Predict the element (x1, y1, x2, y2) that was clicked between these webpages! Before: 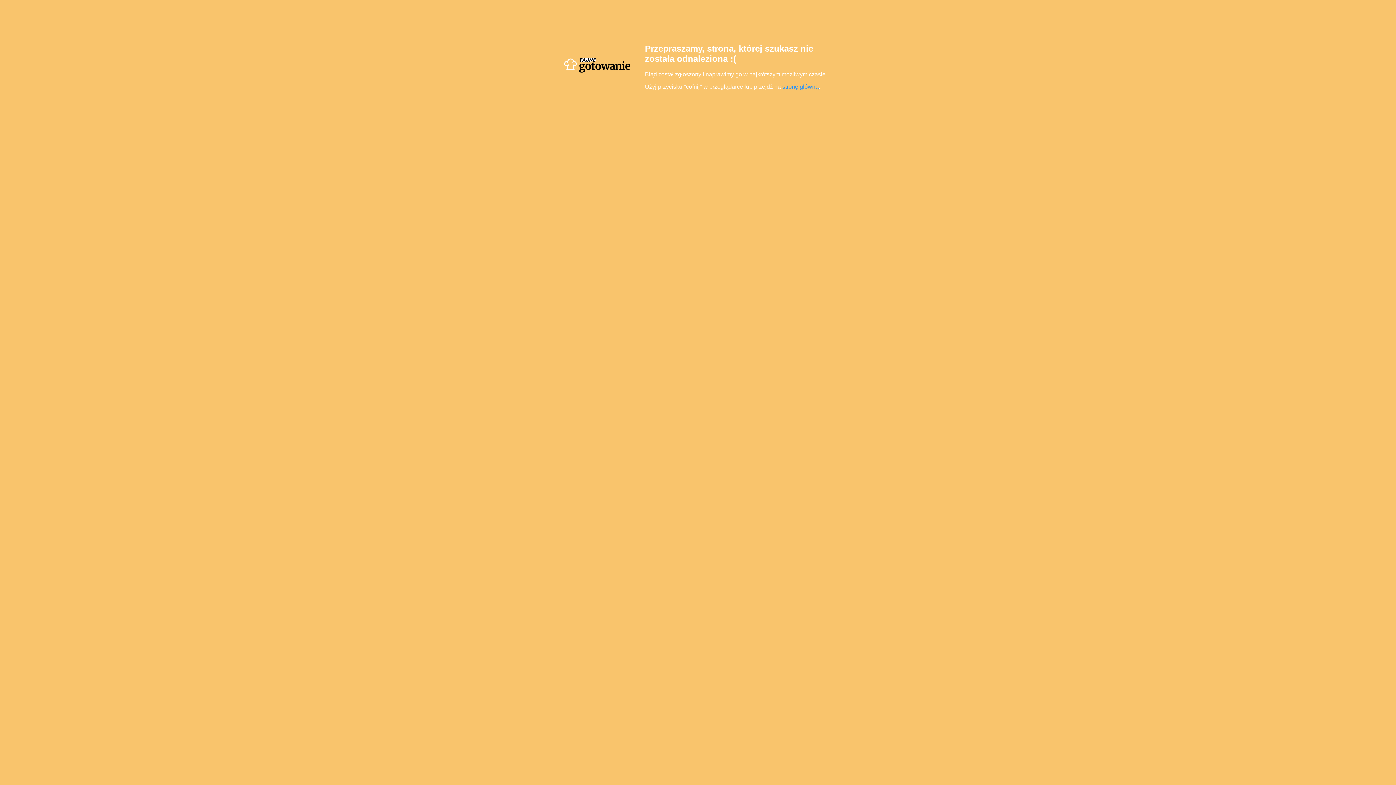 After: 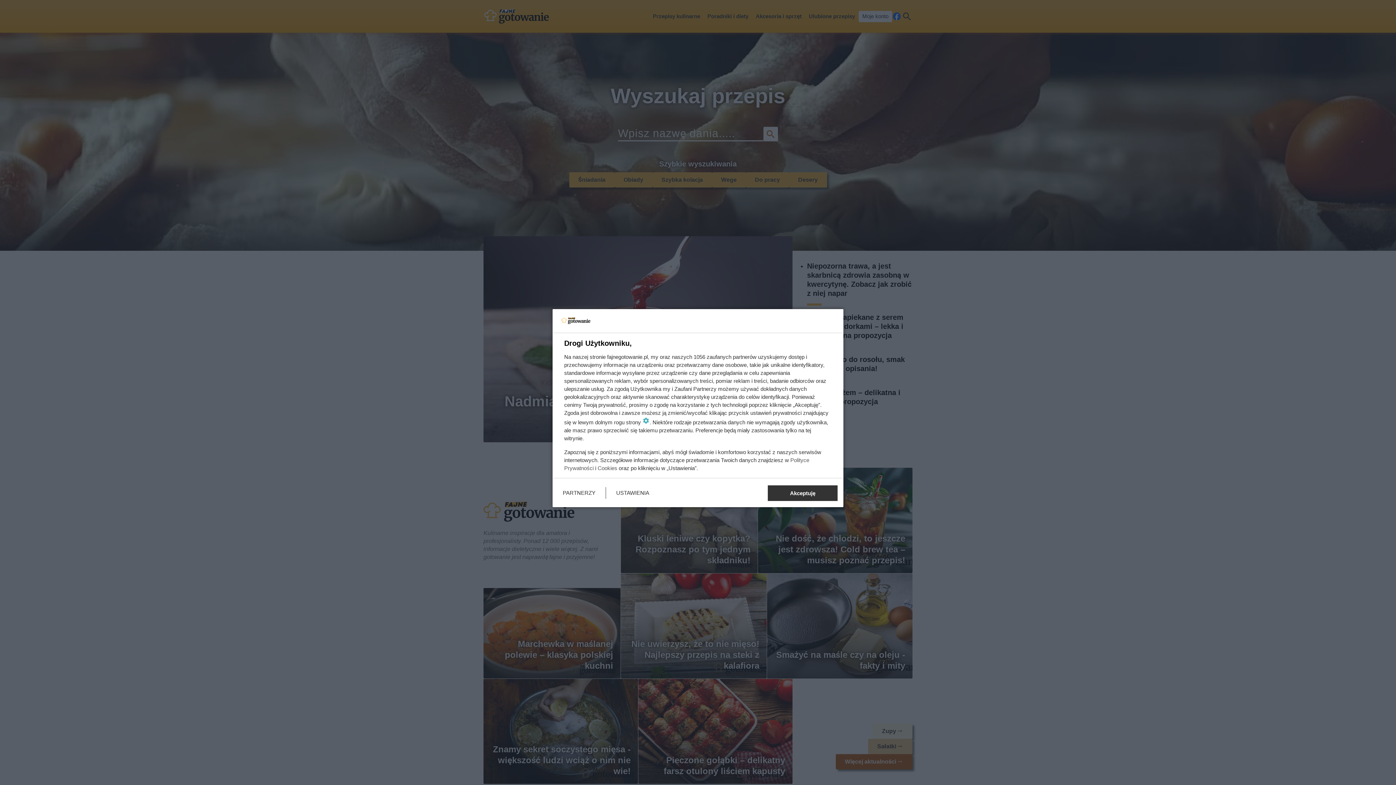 Action: bbox: (782, 83, 818, 89) label: stronę główną